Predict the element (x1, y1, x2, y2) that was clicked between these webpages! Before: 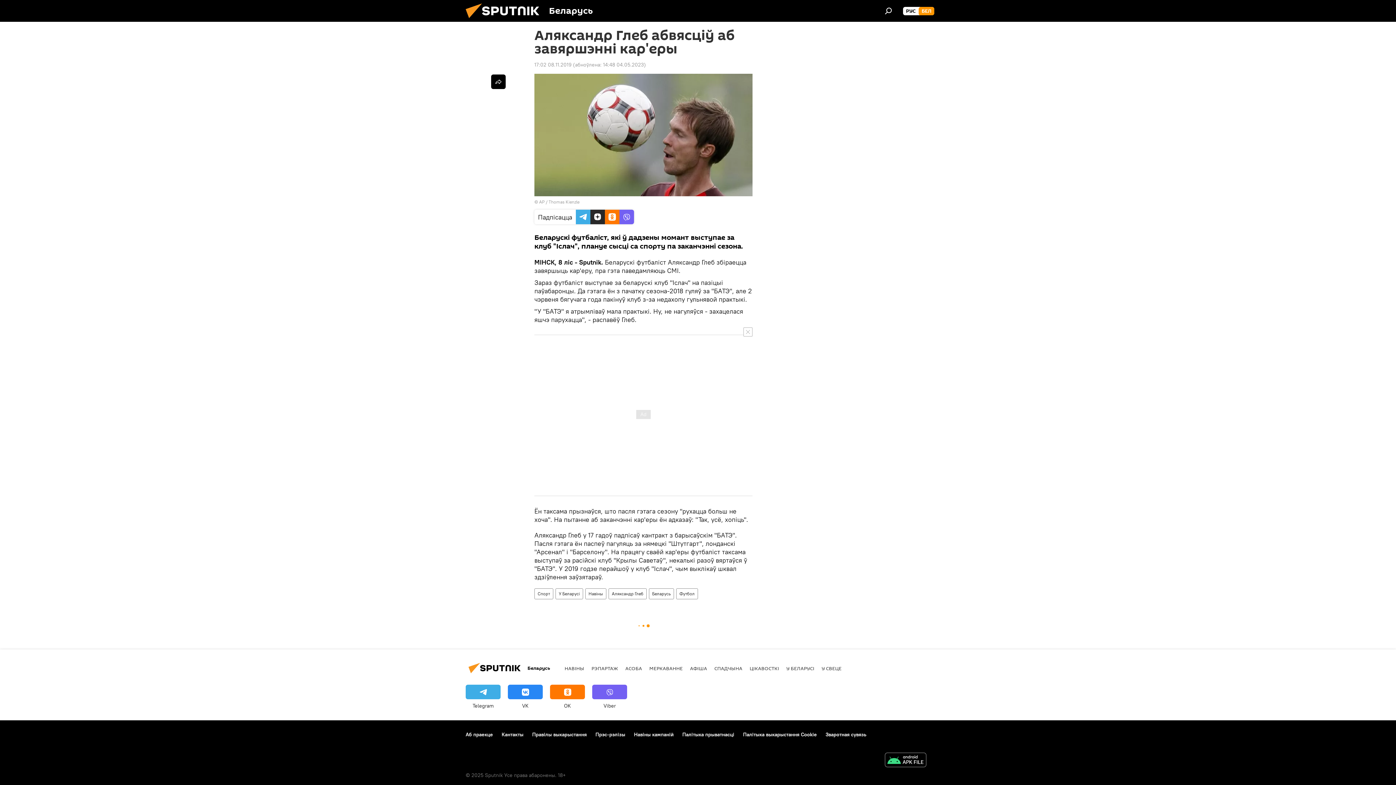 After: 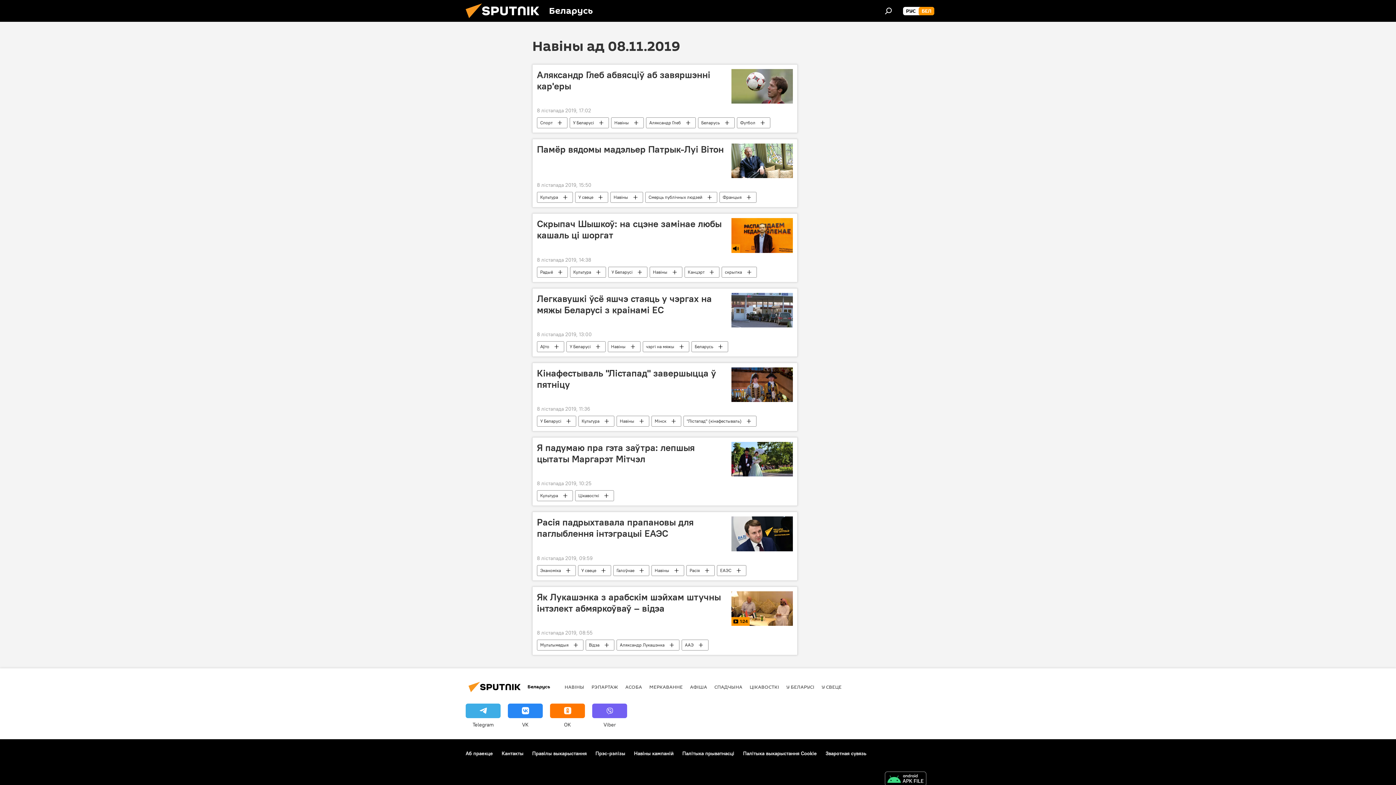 Action: label: 17:02 08.11.2019 bbox: (534, 61, 571, 68)